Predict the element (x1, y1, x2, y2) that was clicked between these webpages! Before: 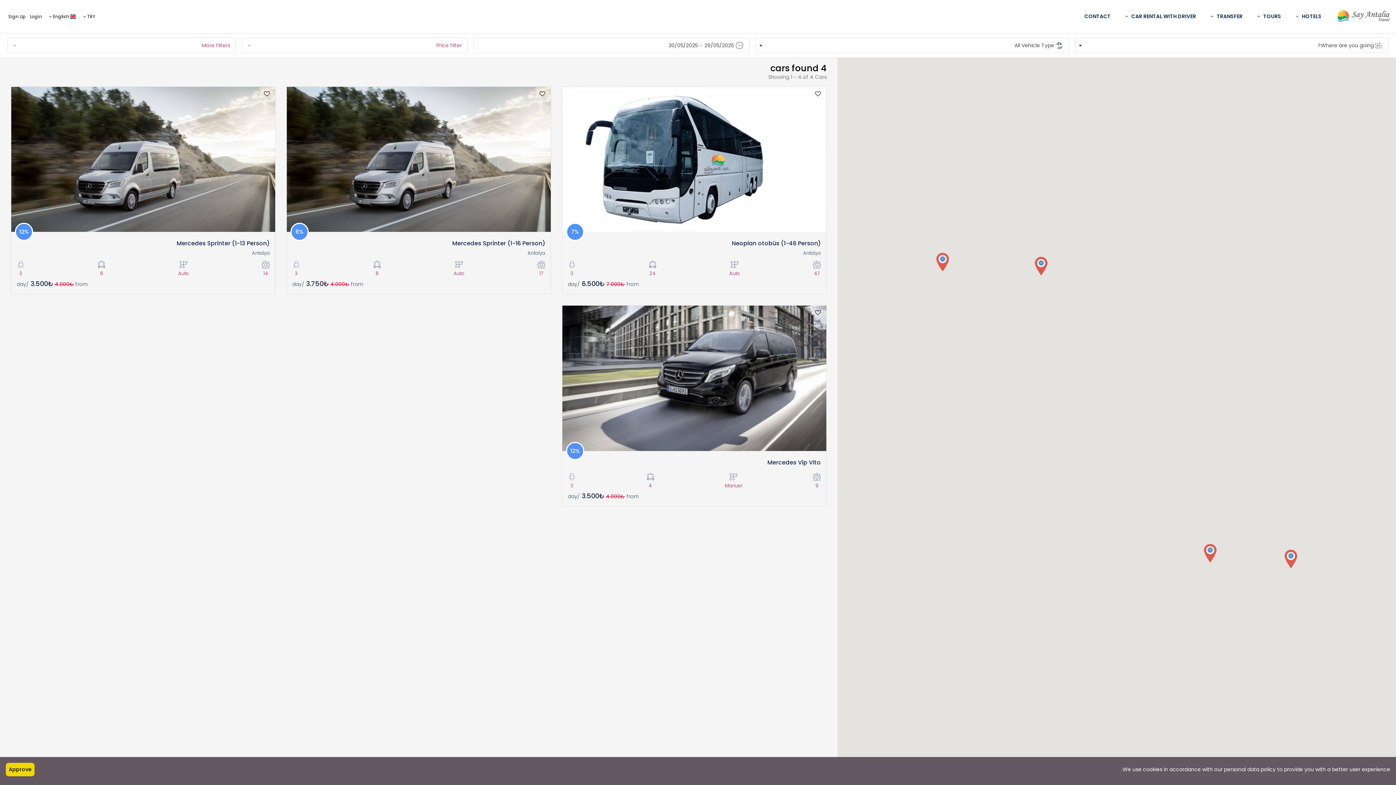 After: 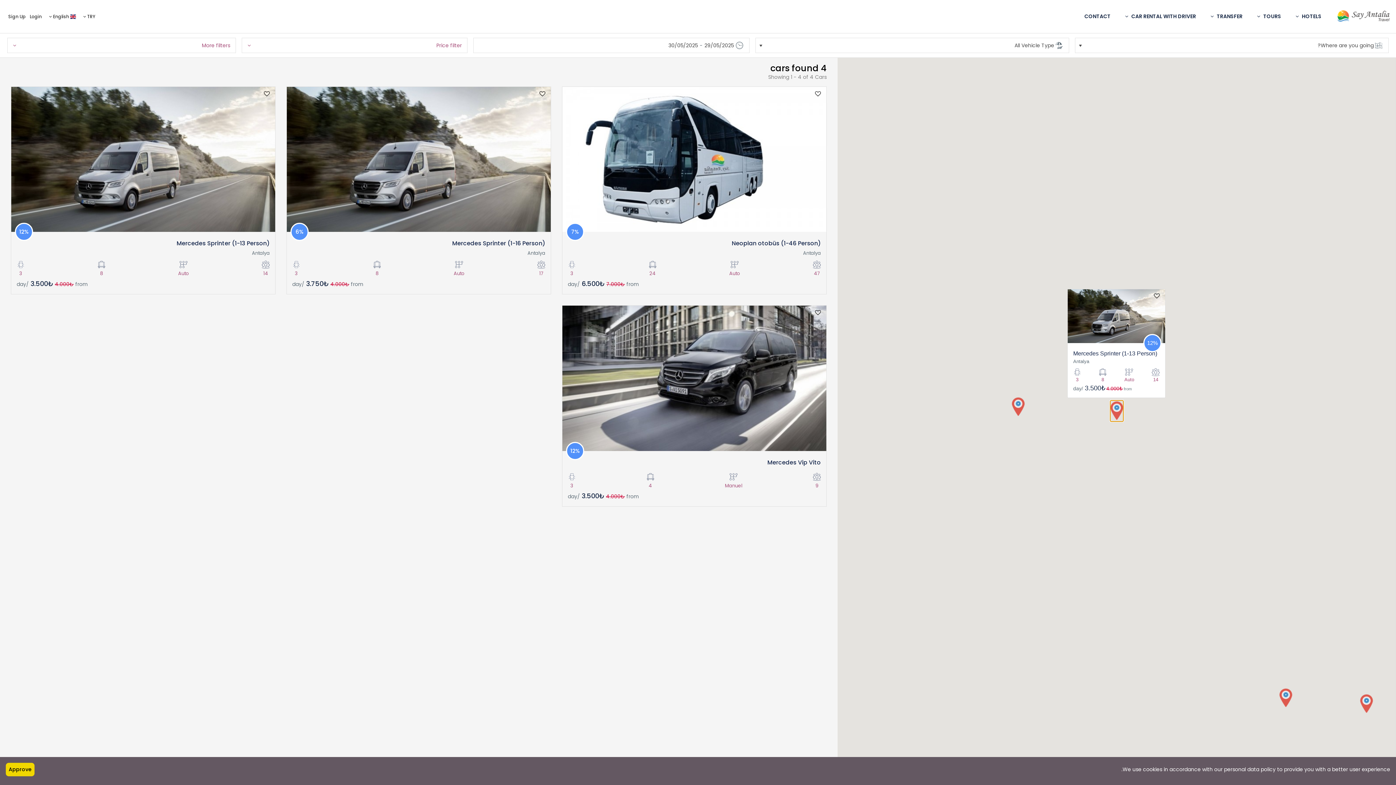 Action: bbox: (1034, 255, 1047, 276)